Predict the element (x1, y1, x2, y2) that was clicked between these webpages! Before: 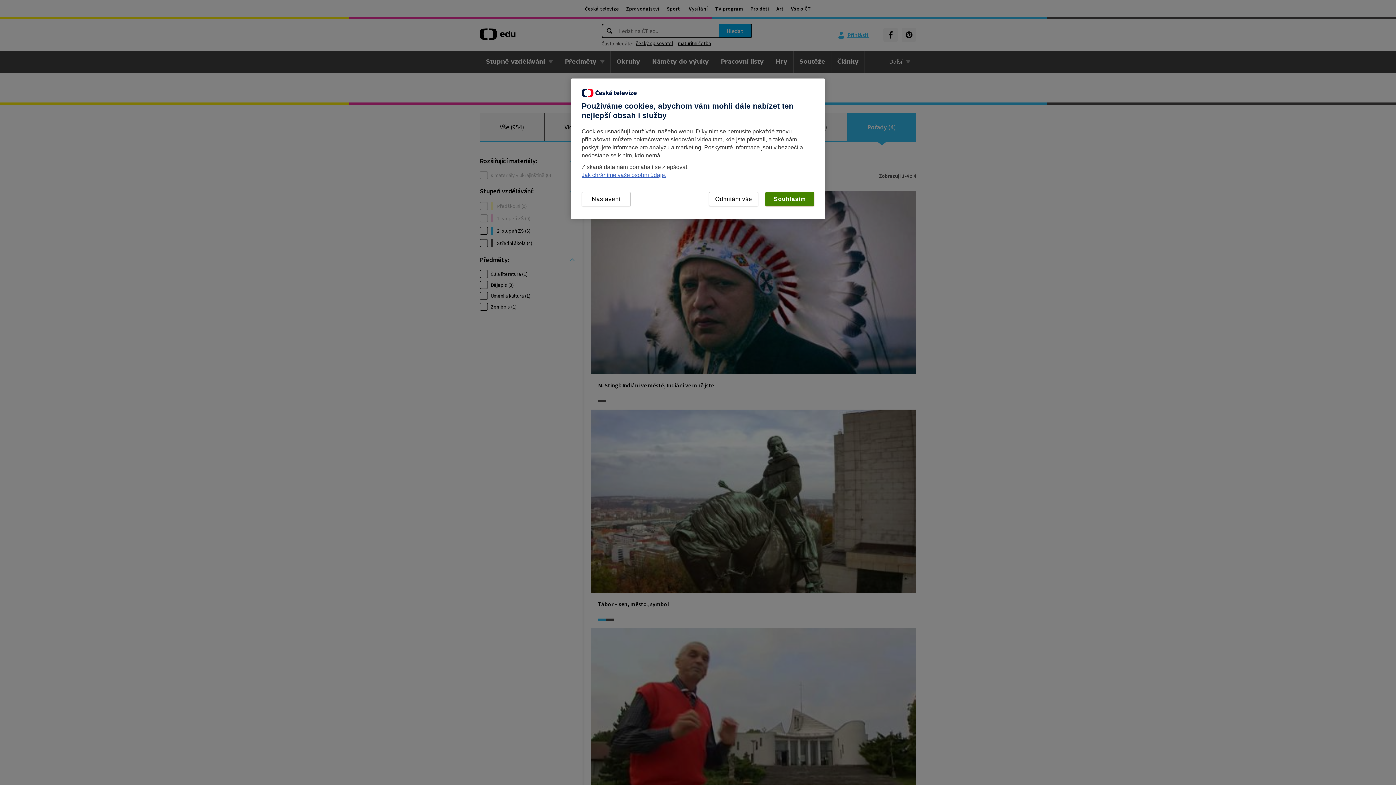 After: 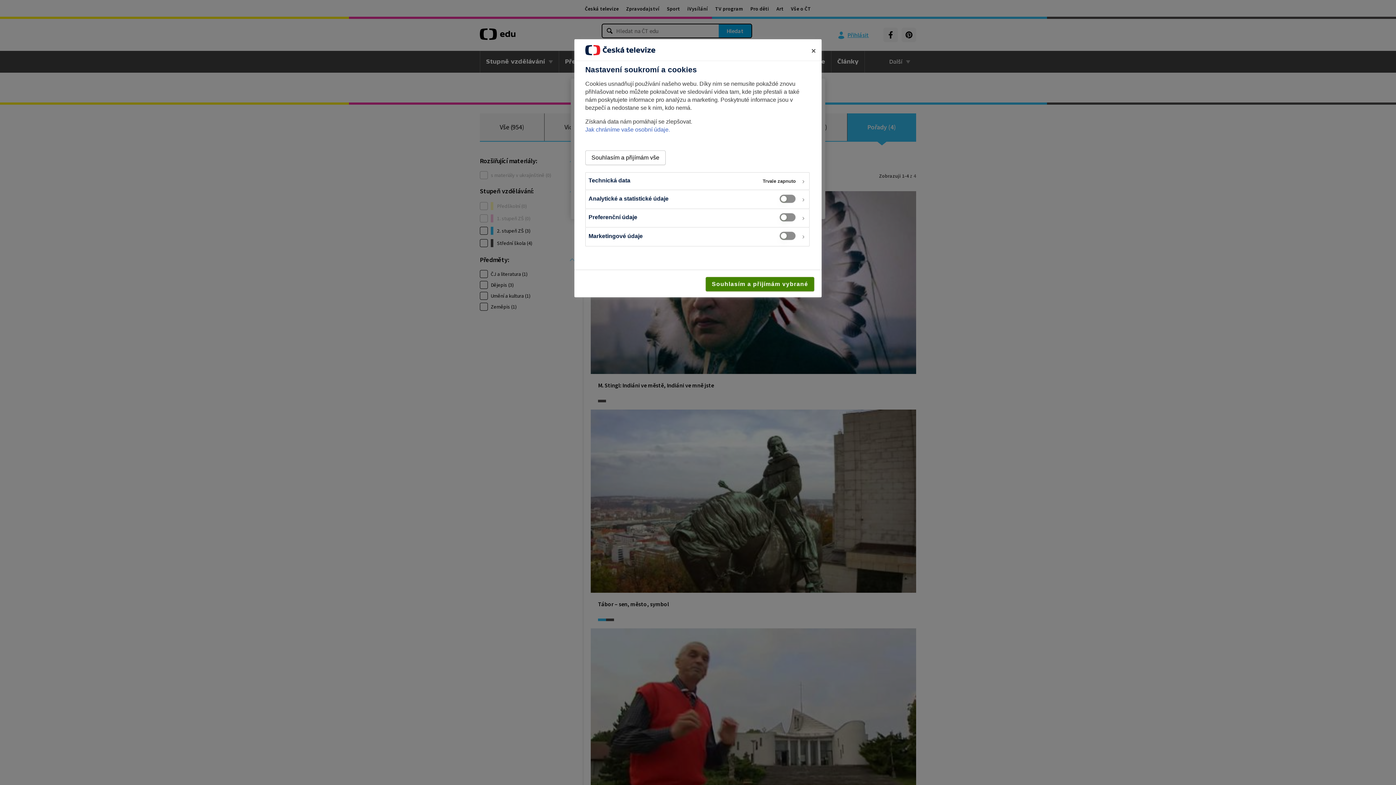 Action: bbox: (581, 192, 630, 206) label: Nastavení